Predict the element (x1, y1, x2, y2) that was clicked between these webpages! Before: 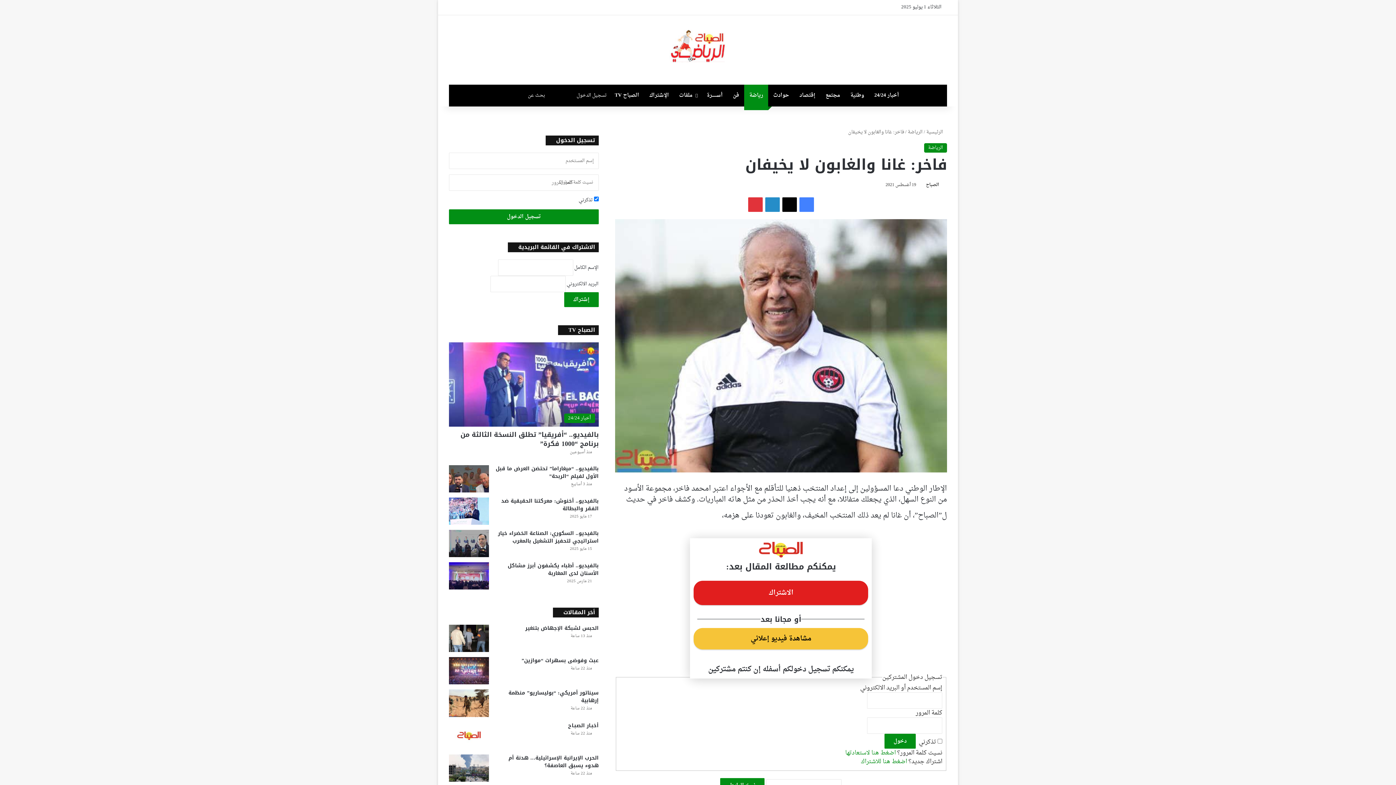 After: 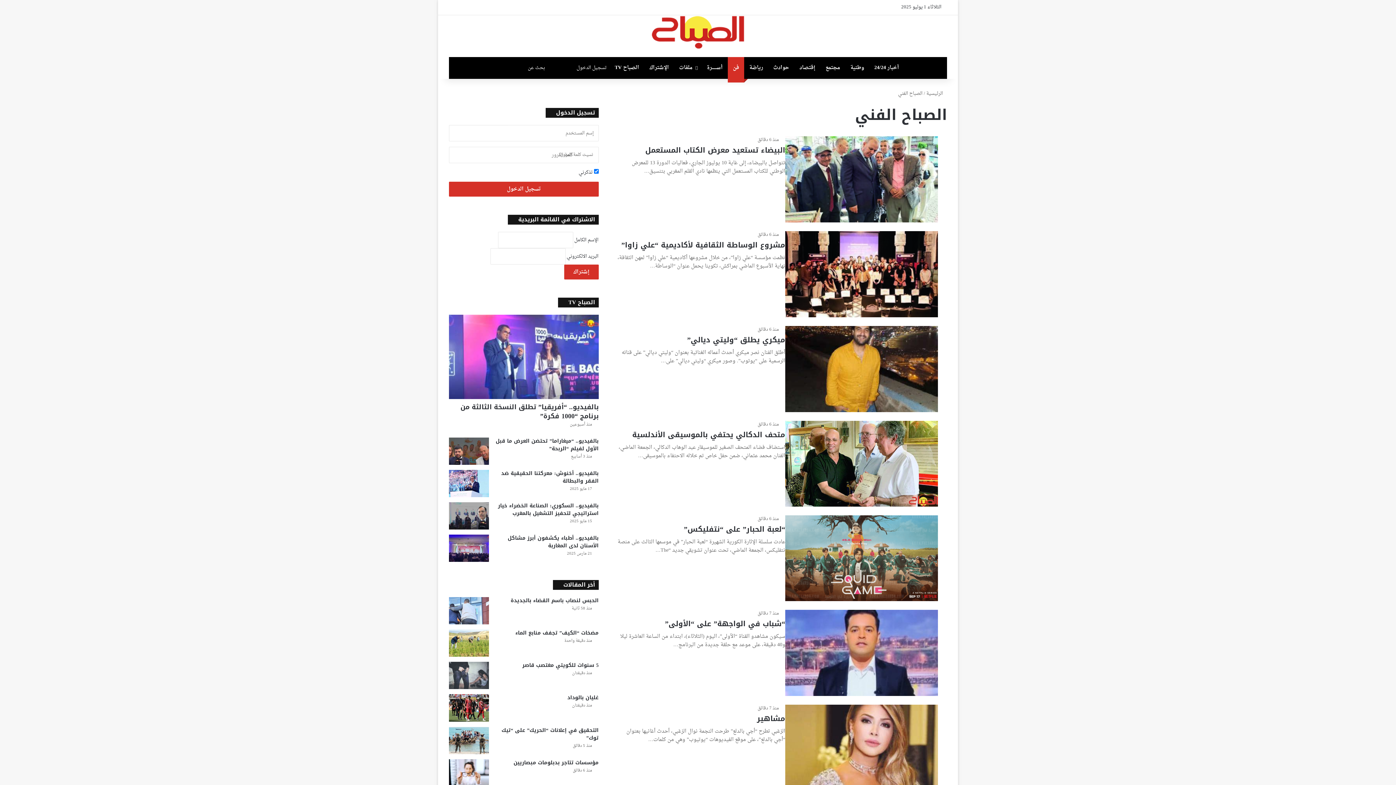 Action: label: فن bbox: (728, 84, 744, 106)